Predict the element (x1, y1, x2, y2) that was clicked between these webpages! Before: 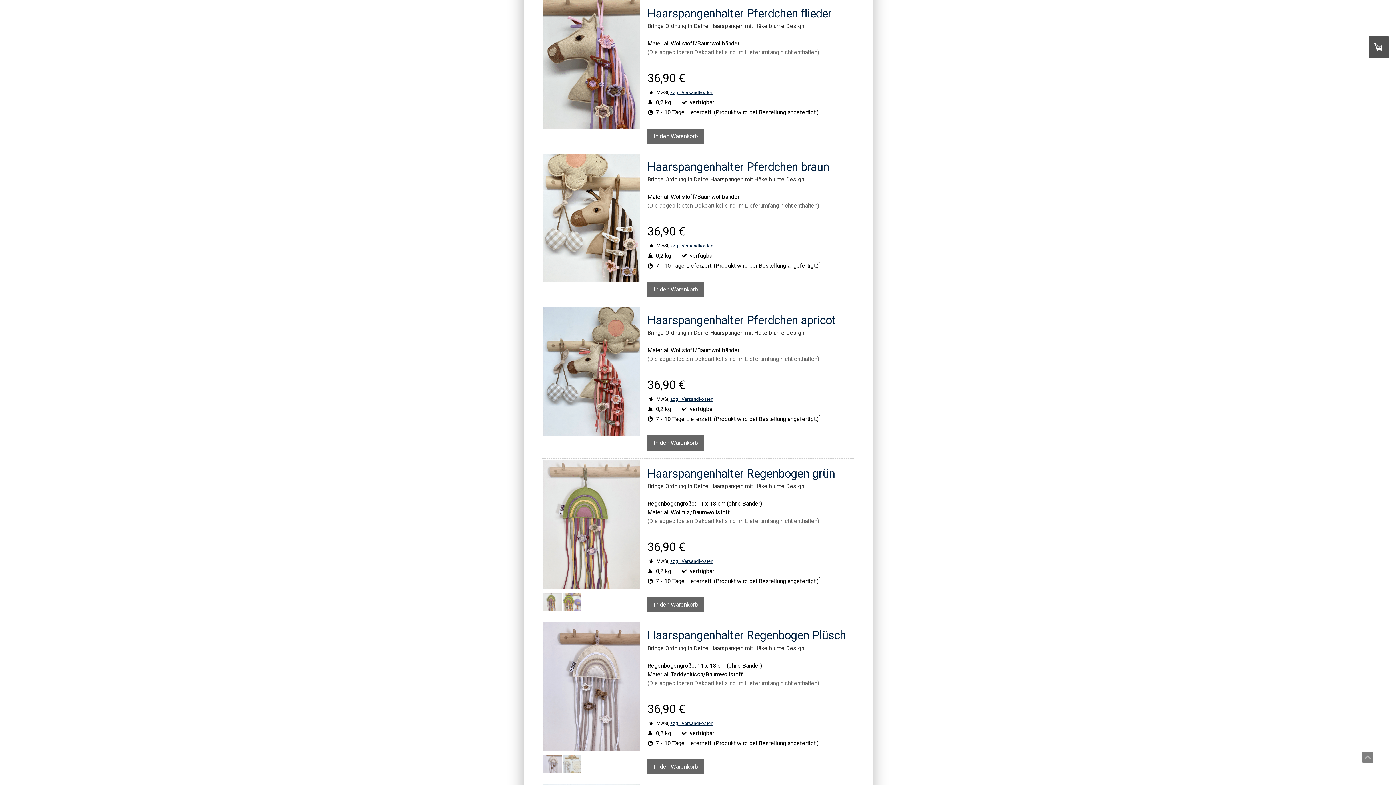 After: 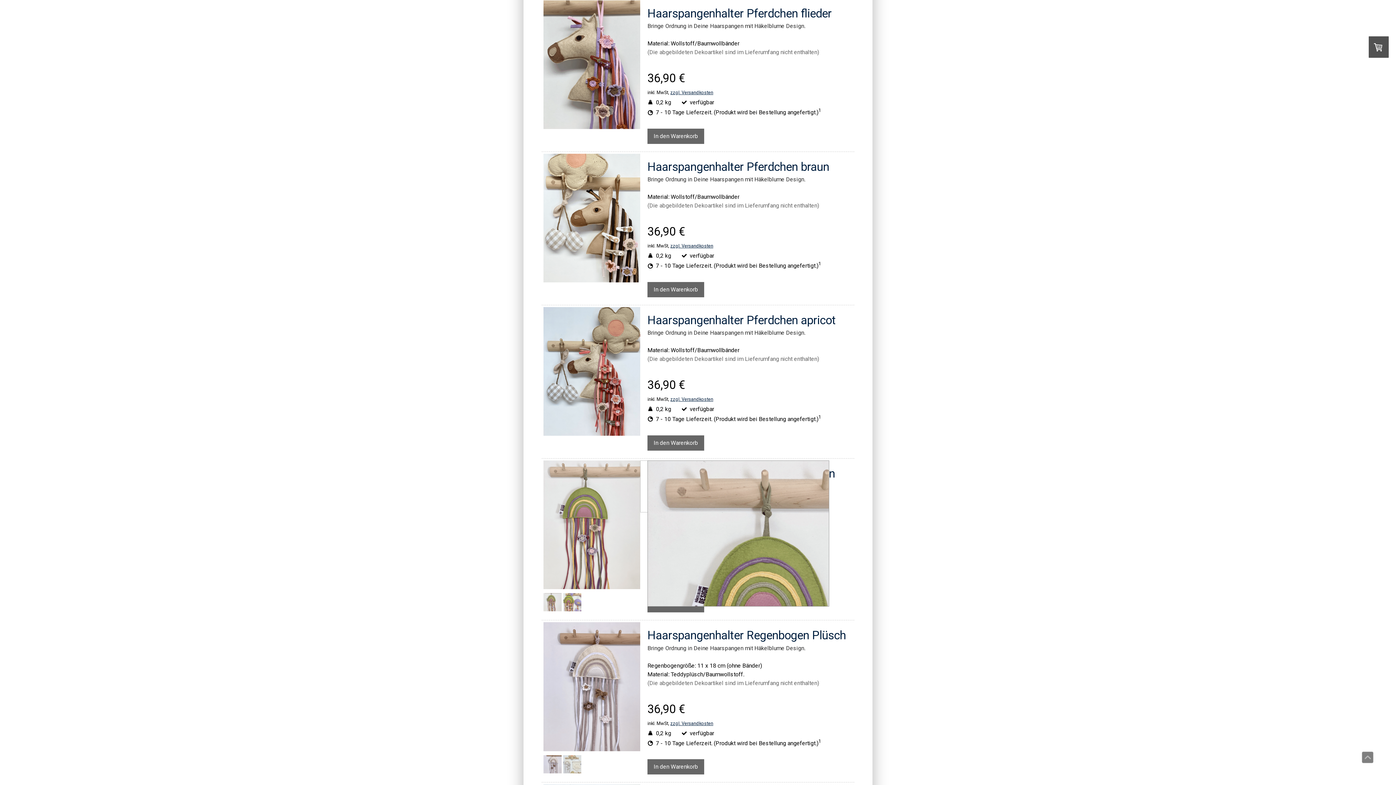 Action: bbox: (543, 460, 640, 592)